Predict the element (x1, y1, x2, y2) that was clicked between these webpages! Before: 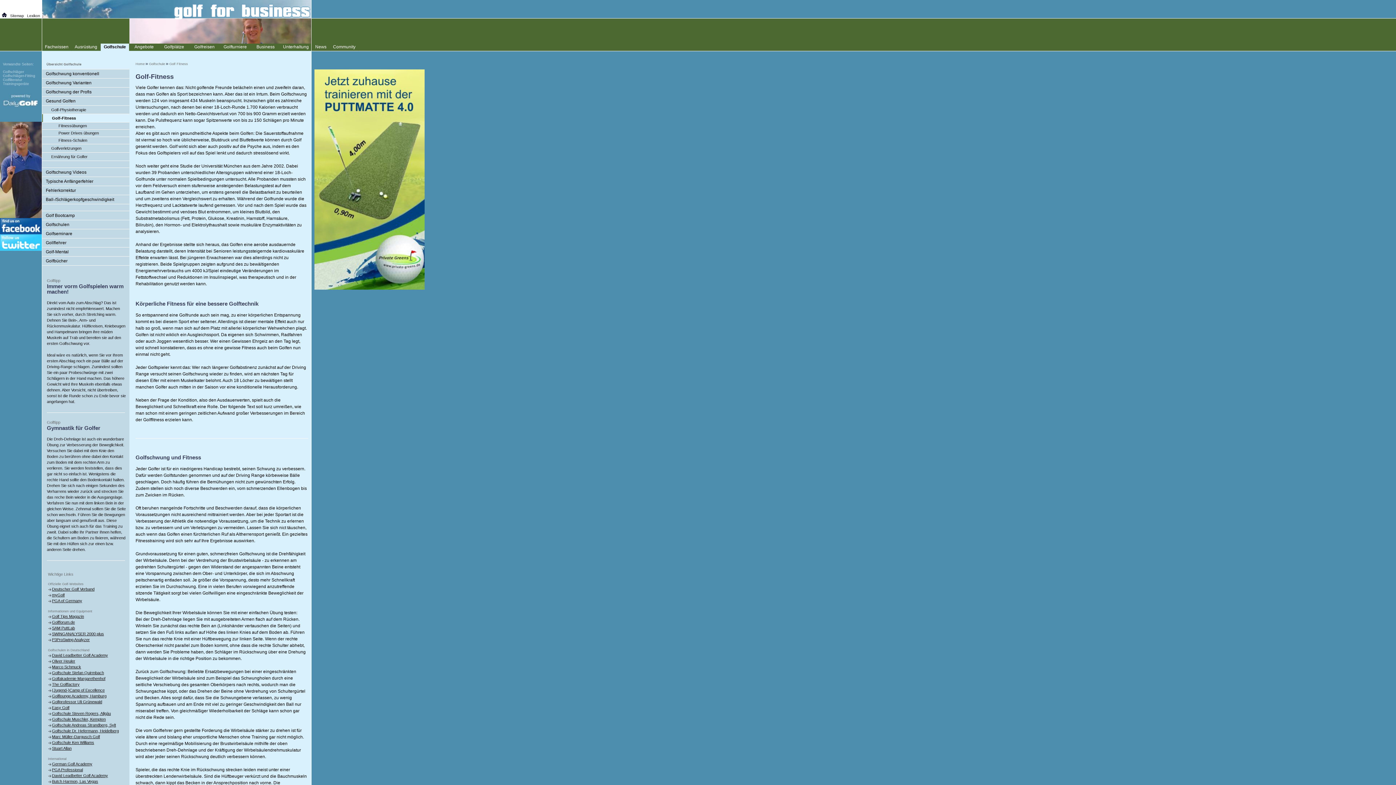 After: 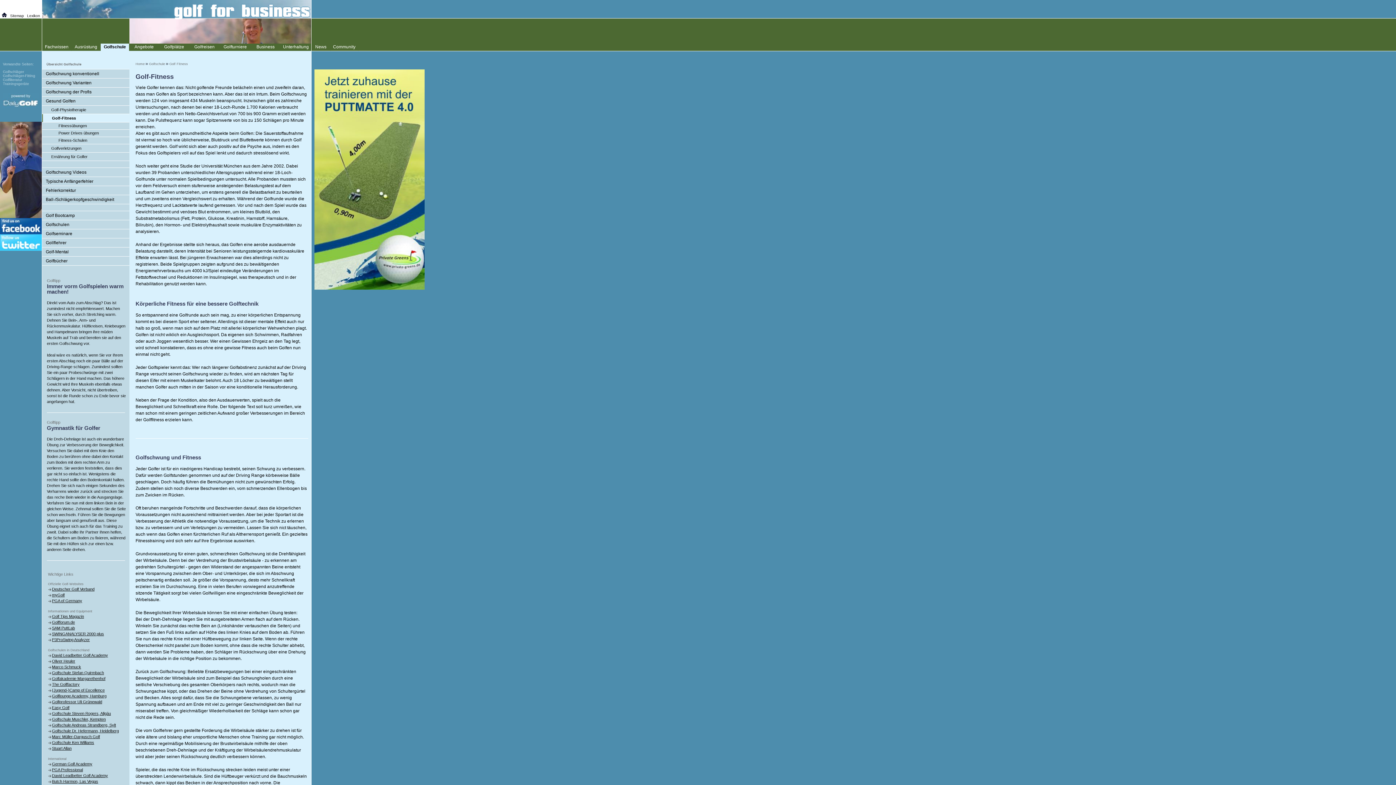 Action: bbox: (0, 248, 41, 251)